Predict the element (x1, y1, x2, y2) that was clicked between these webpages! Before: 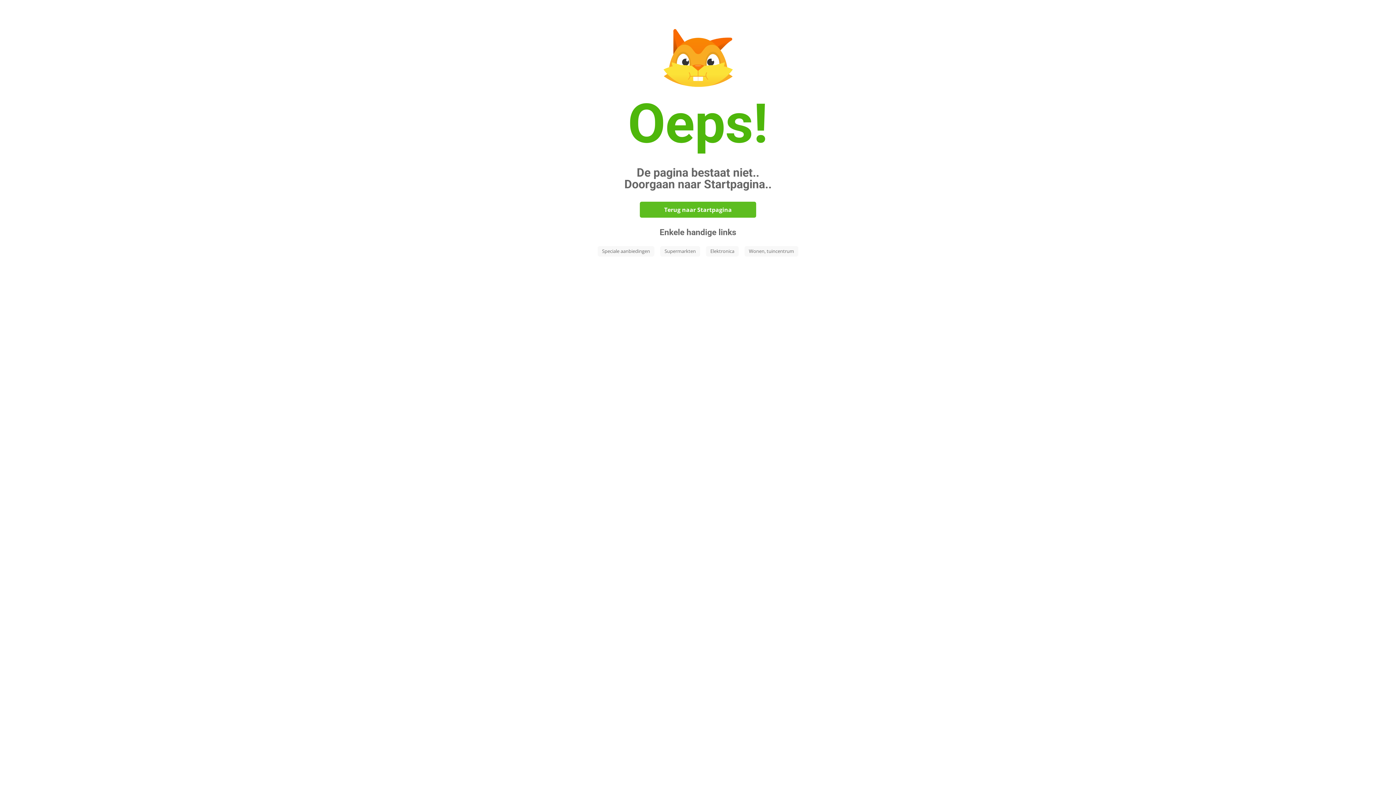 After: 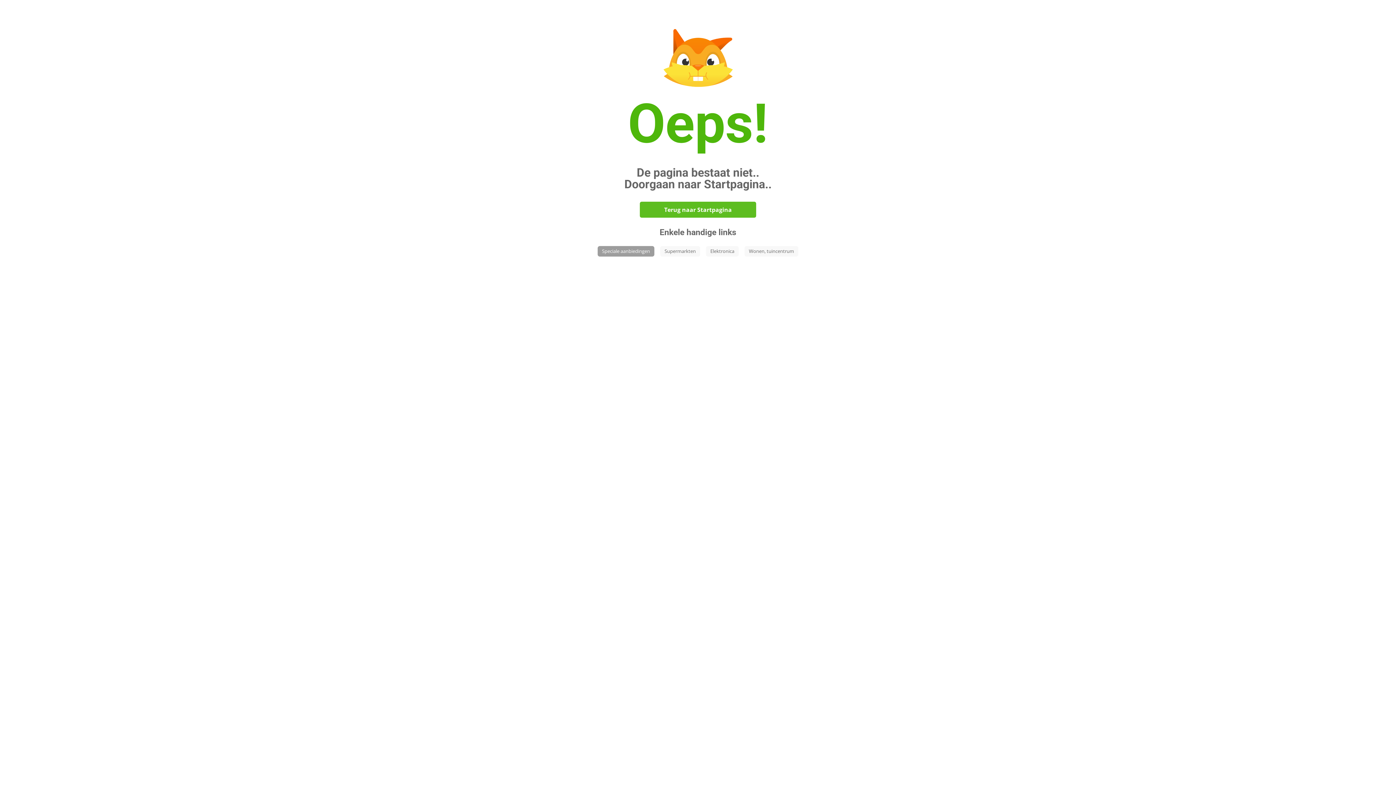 Action: label: Speciale aanbiedingen bbox: (597, 246, 654, 256)